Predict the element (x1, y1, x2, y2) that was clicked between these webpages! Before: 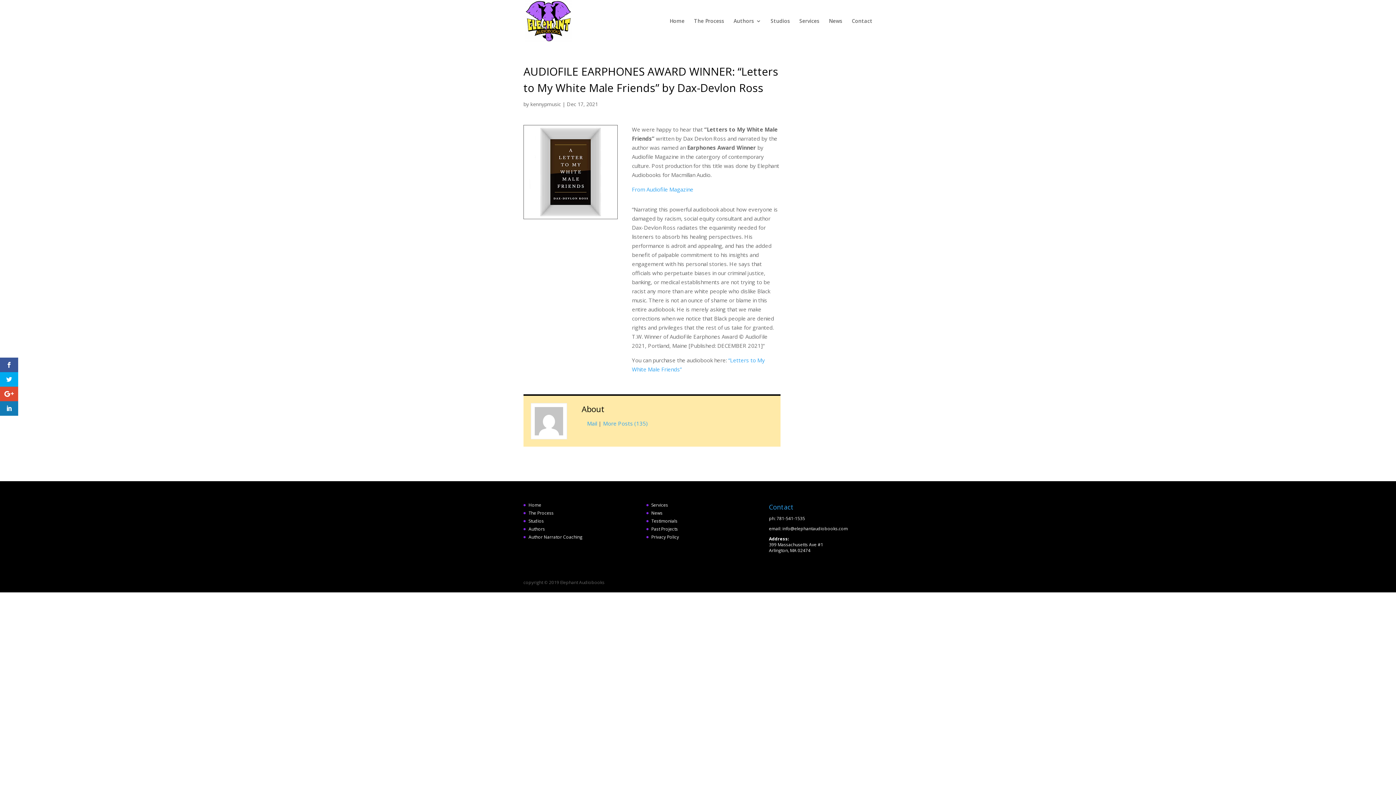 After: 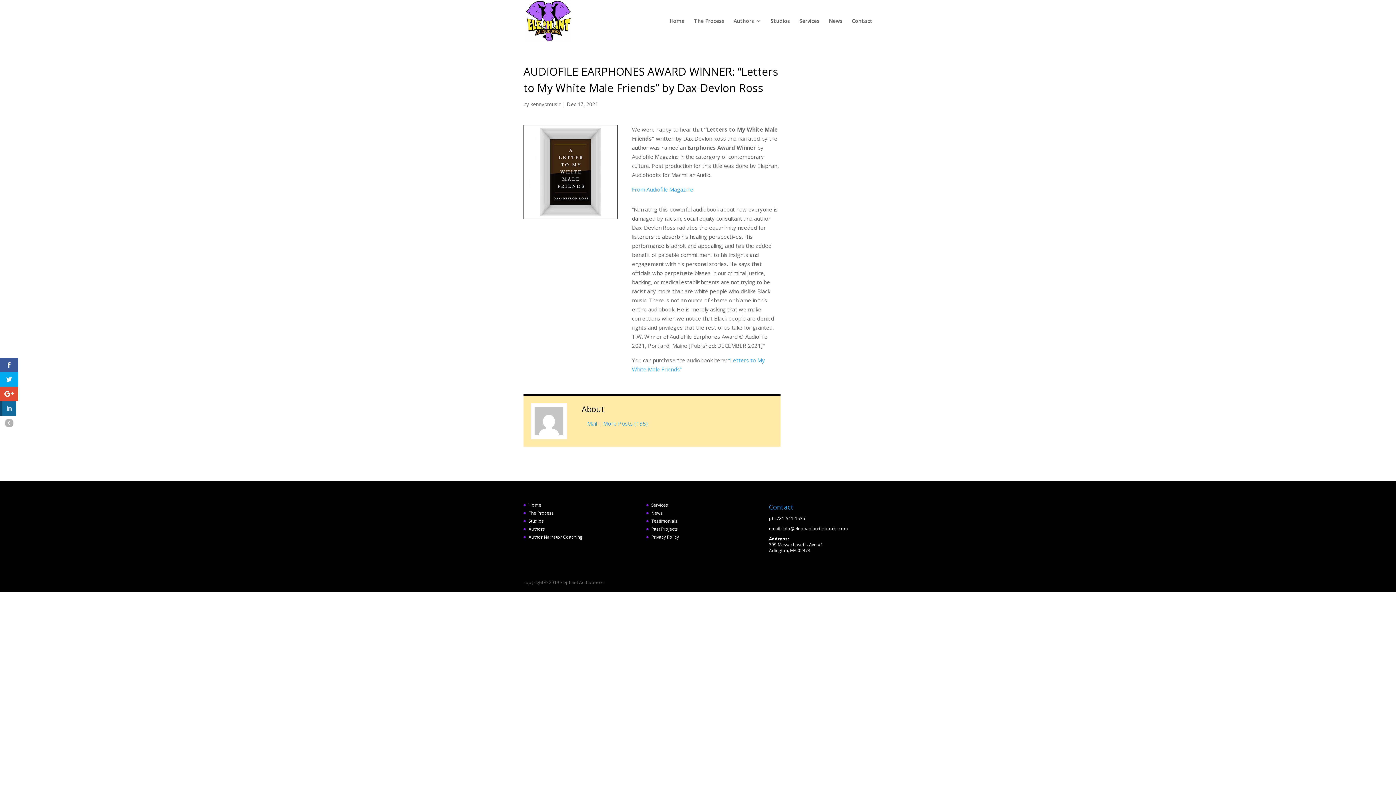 Action: bbox: (0, 401, 18, 416)